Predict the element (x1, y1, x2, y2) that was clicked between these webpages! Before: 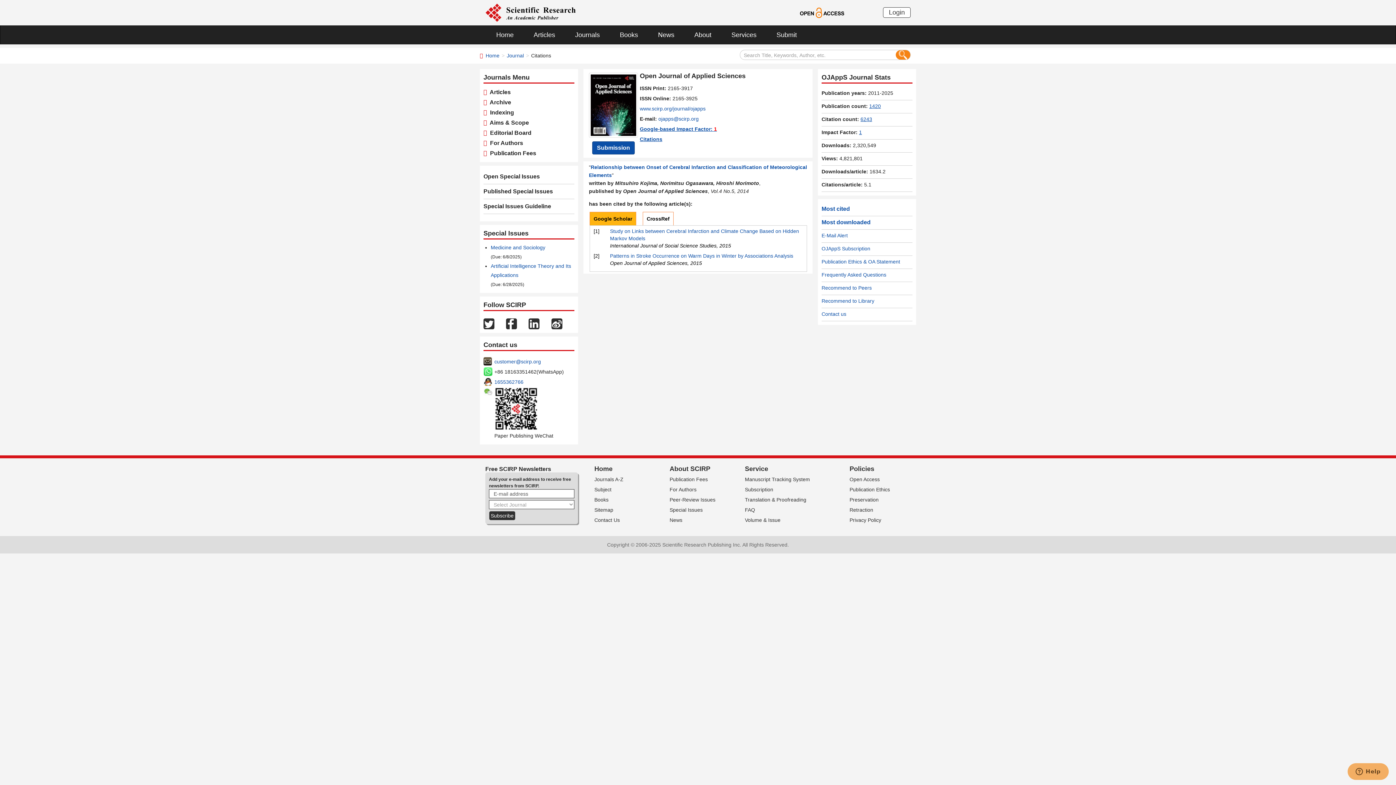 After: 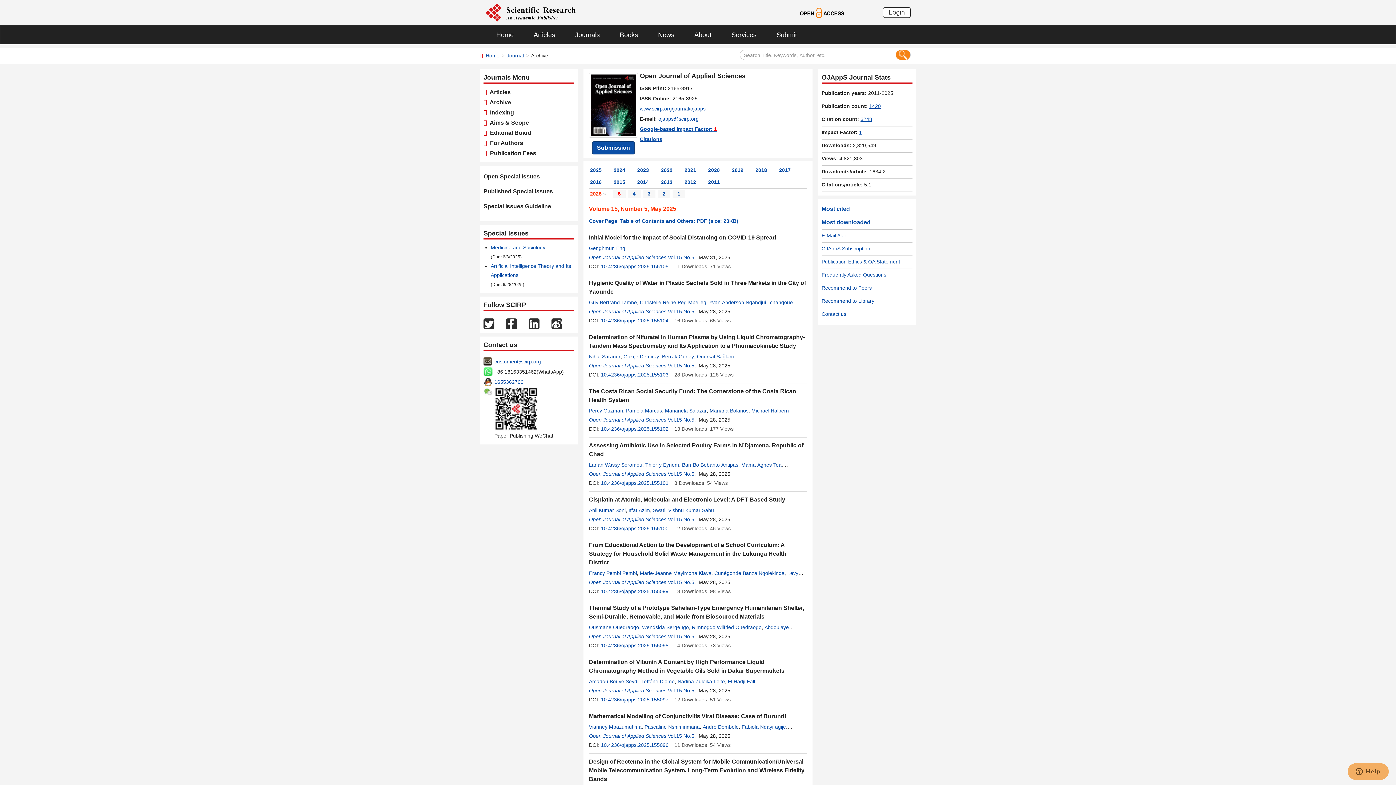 Action: bbox: (487, 99, 511, 105) label:   Archive